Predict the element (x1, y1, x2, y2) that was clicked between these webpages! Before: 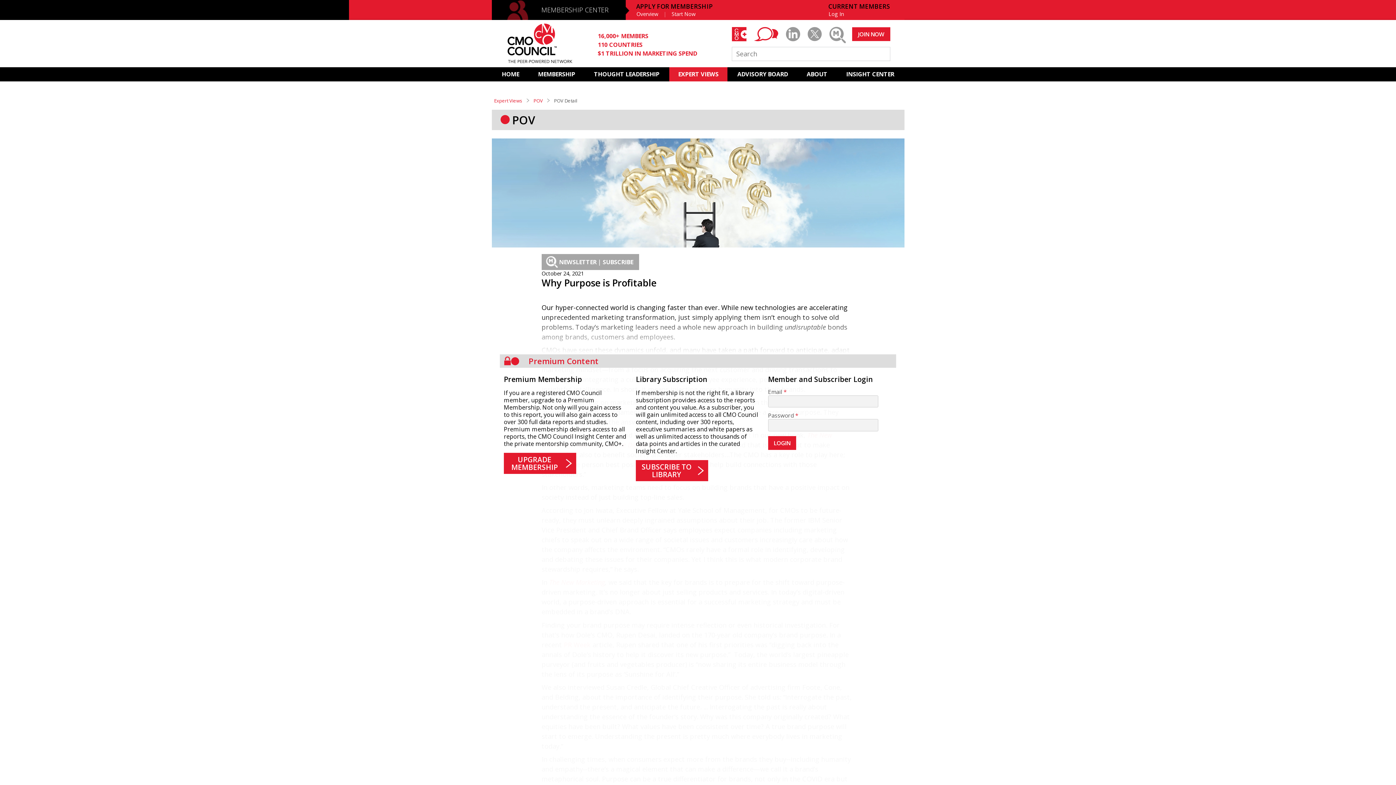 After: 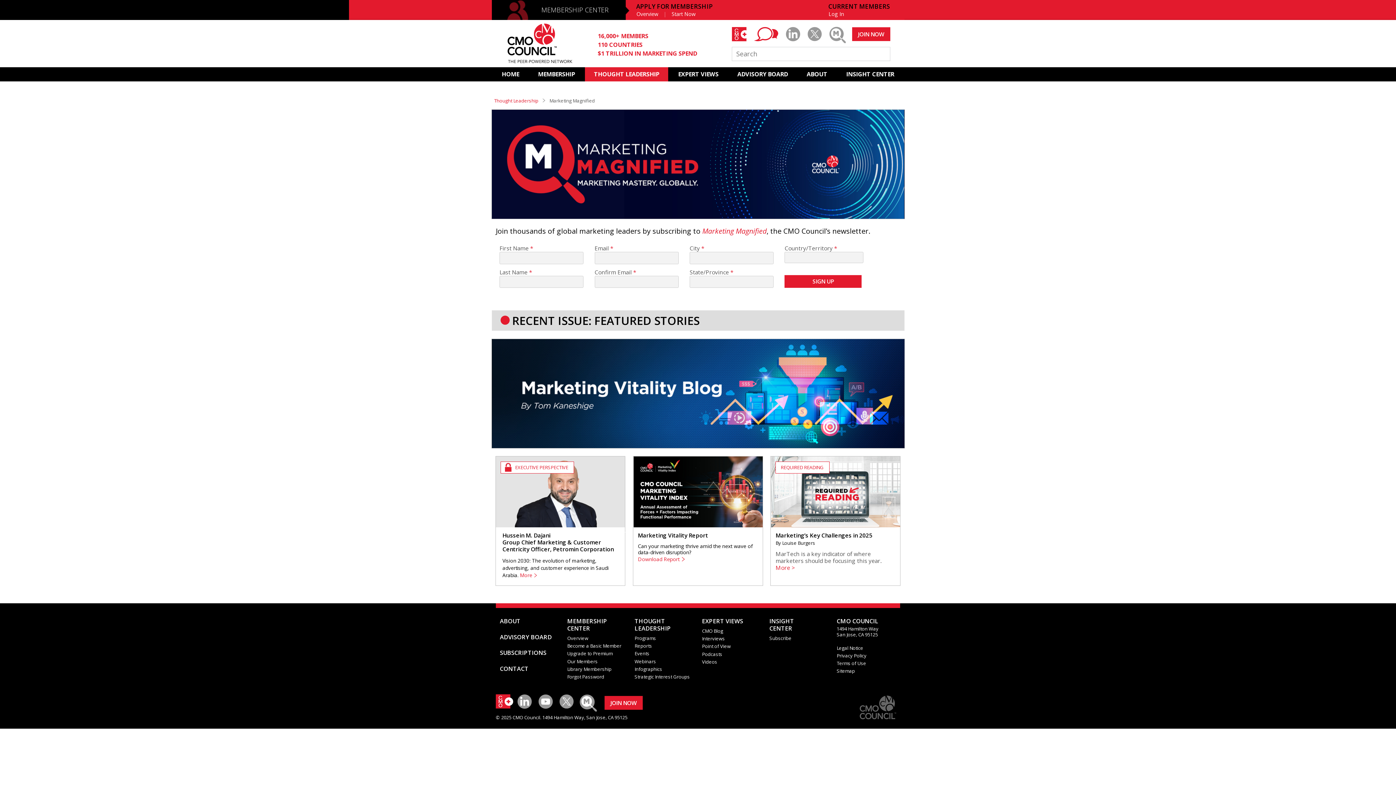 Action: bbox: (829, 26, 846, 43)